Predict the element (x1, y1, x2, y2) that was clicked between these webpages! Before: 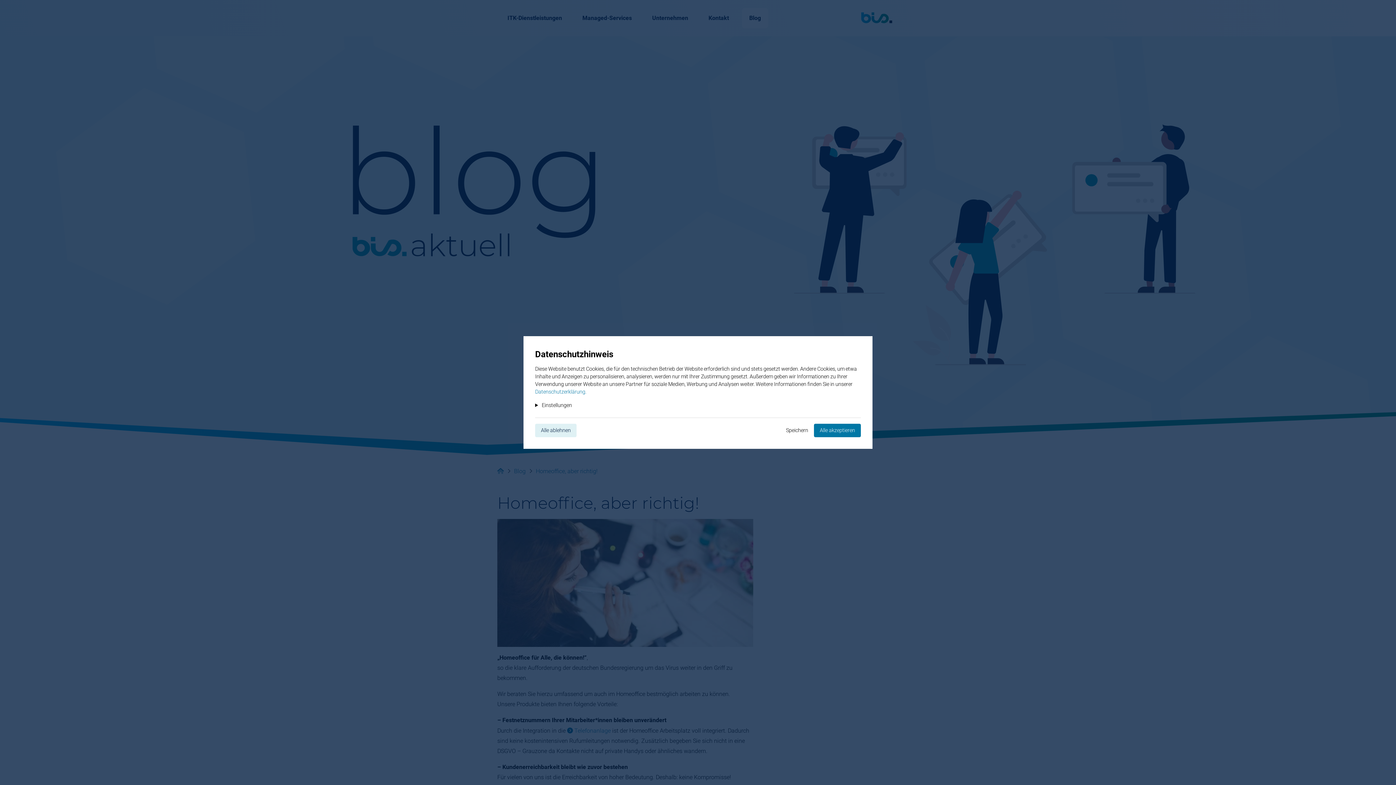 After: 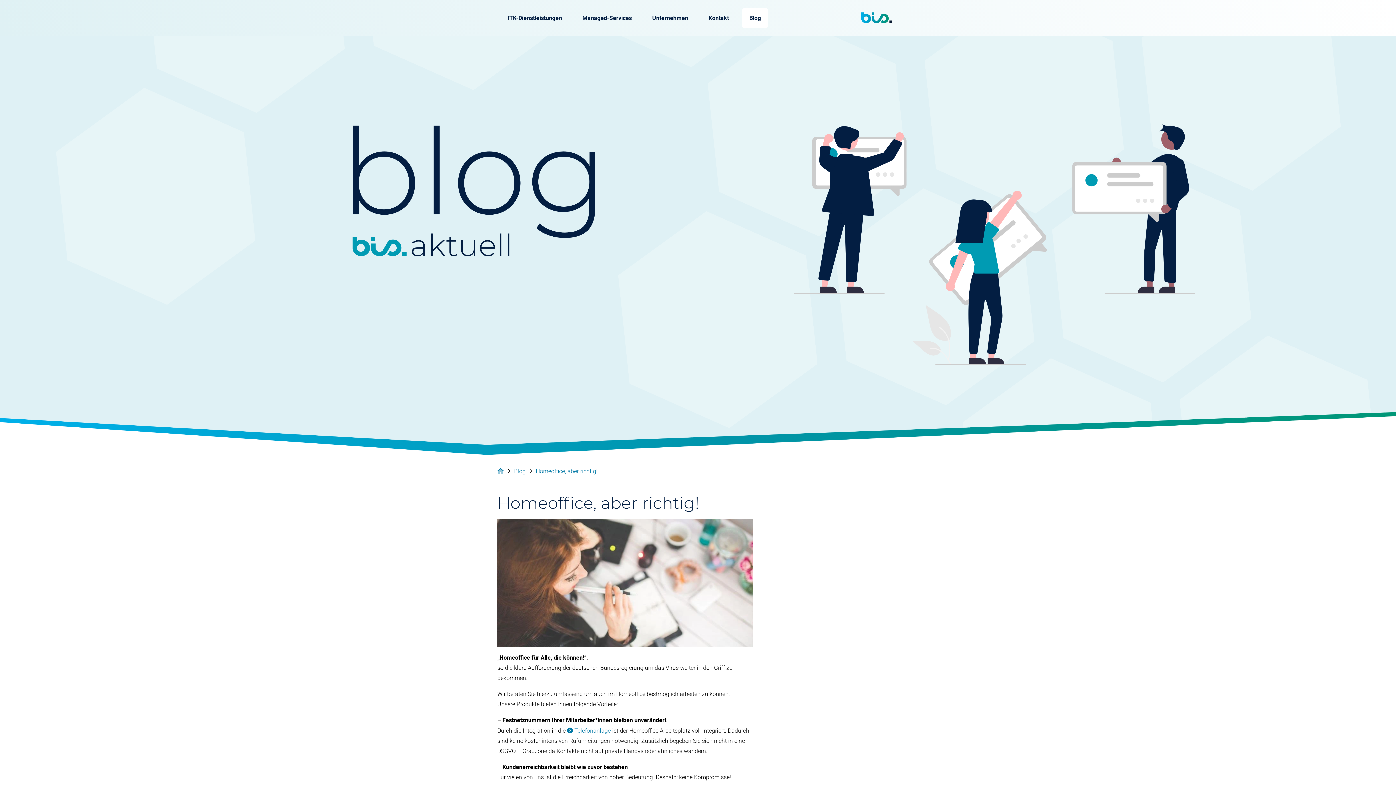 Action: label: Alle akzeptieren bbox: (814, 424, 861, 437)